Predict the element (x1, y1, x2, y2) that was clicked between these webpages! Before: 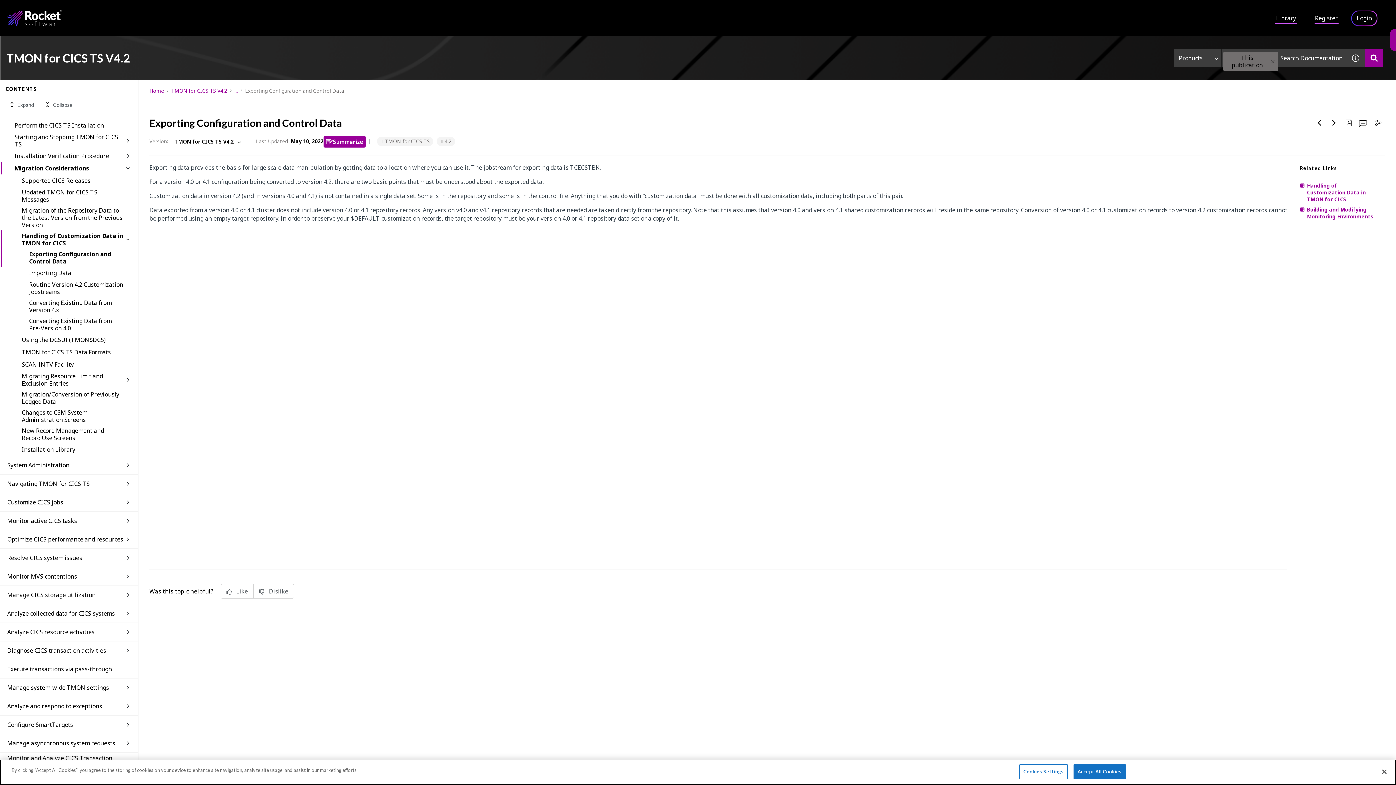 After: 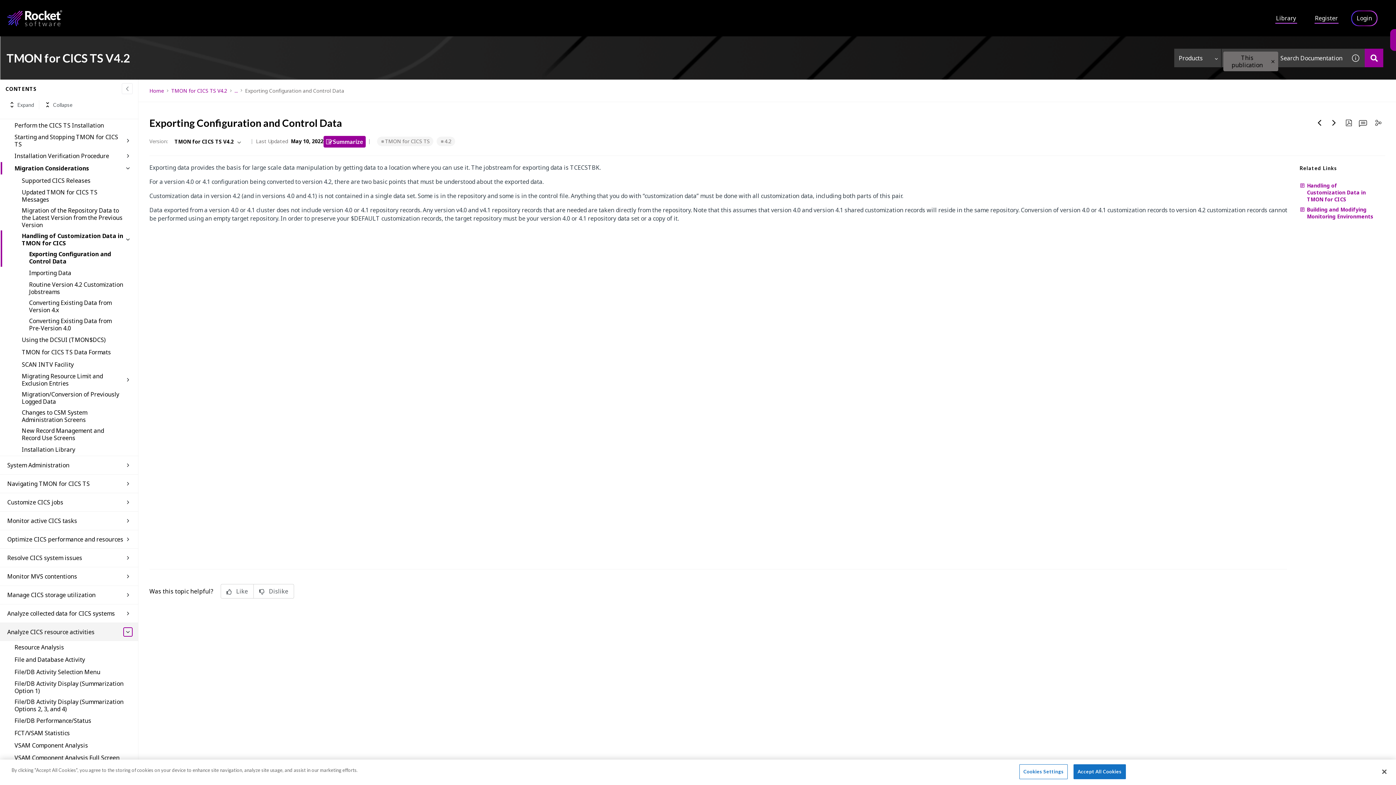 Action: bbox: (123, 683, 132, 692)